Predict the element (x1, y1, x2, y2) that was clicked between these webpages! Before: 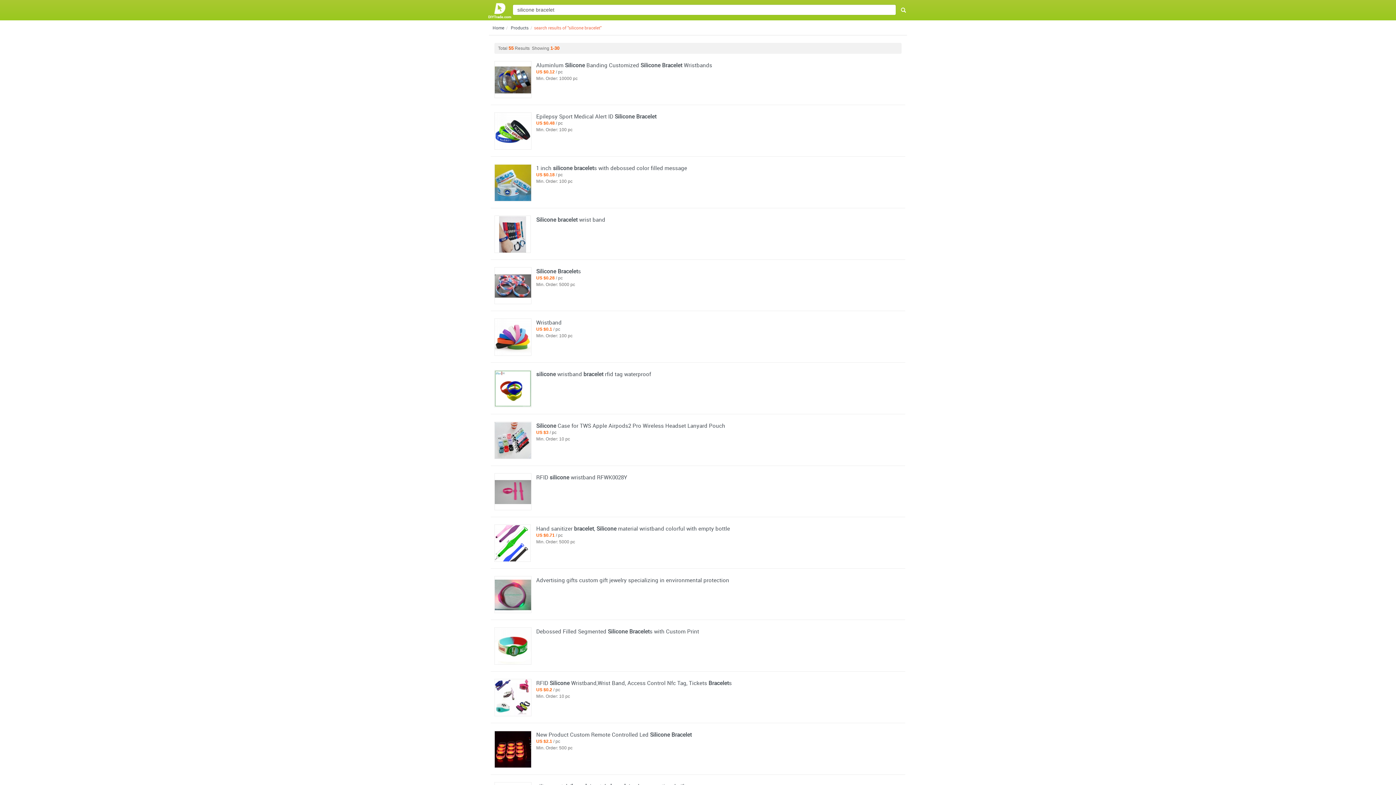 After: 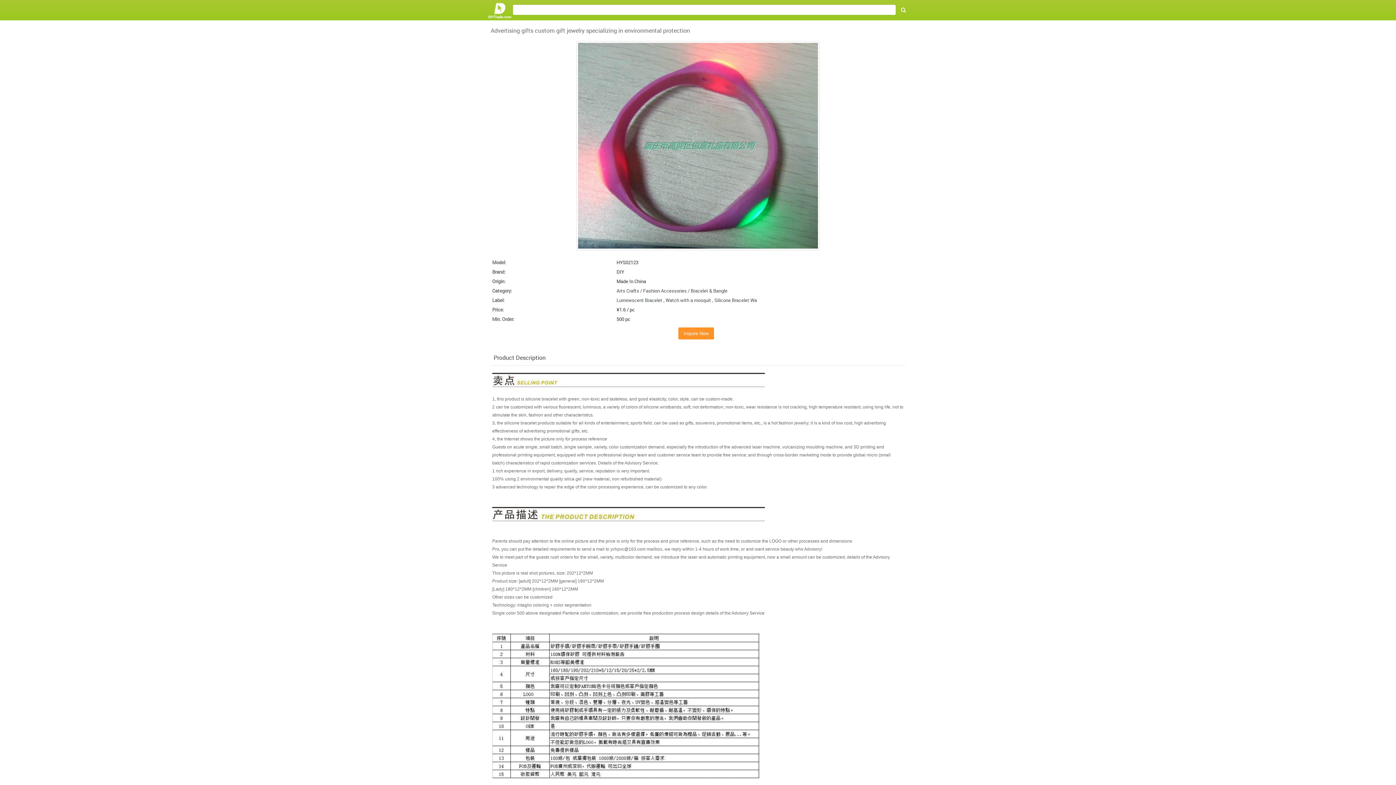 Action: bbox: (494, 592, 531, 597)